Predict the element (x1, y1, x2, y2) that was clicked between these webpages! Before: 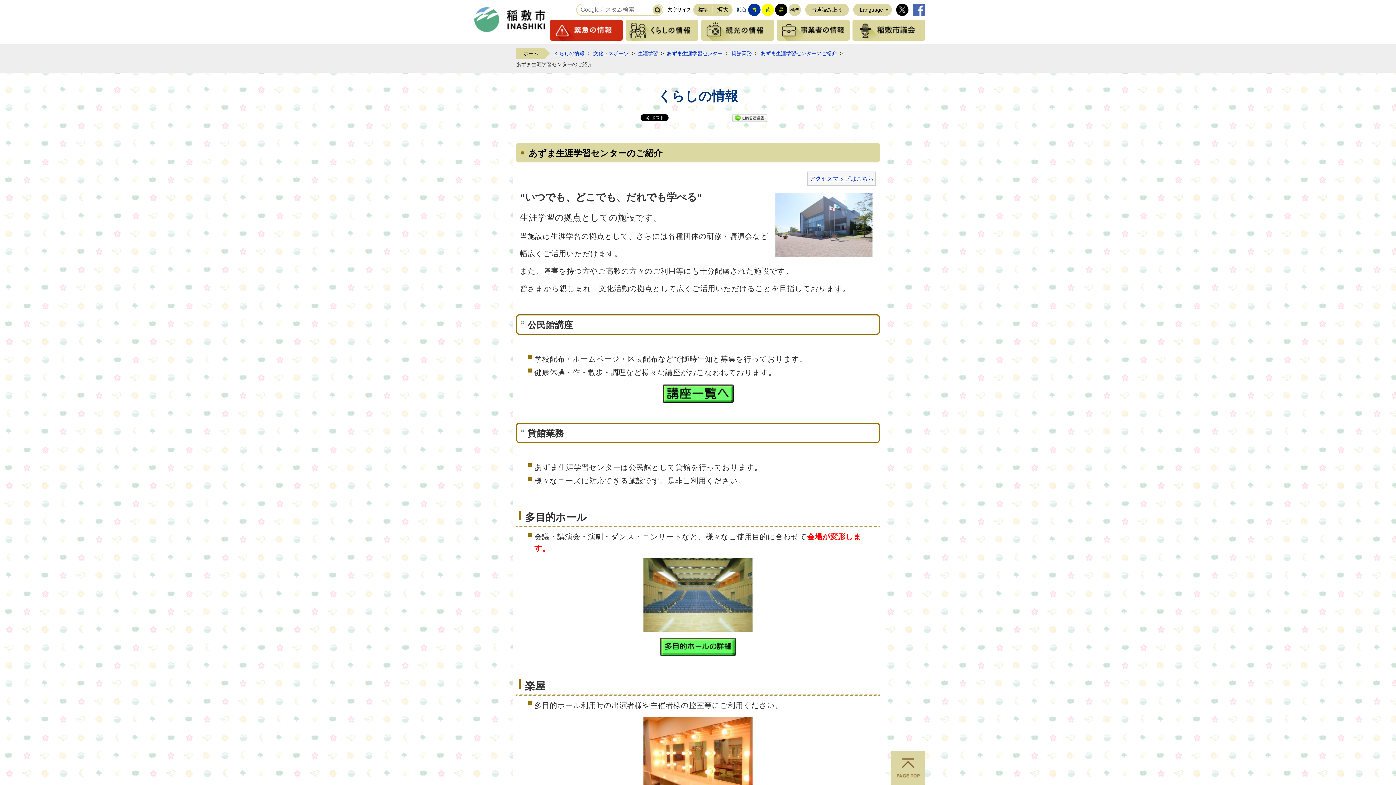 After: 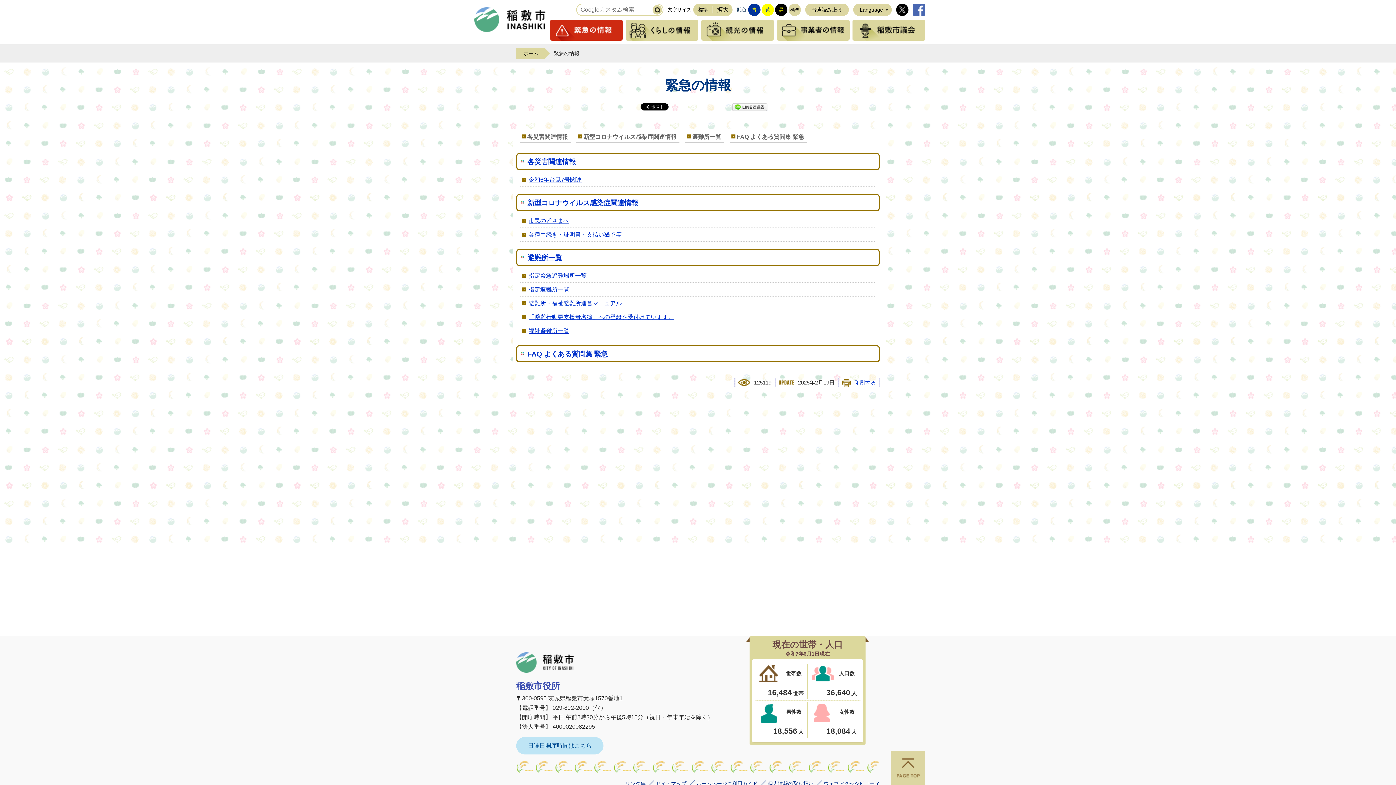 Action: bbox: (550, 19, 622, 40) label: 緊急の情報